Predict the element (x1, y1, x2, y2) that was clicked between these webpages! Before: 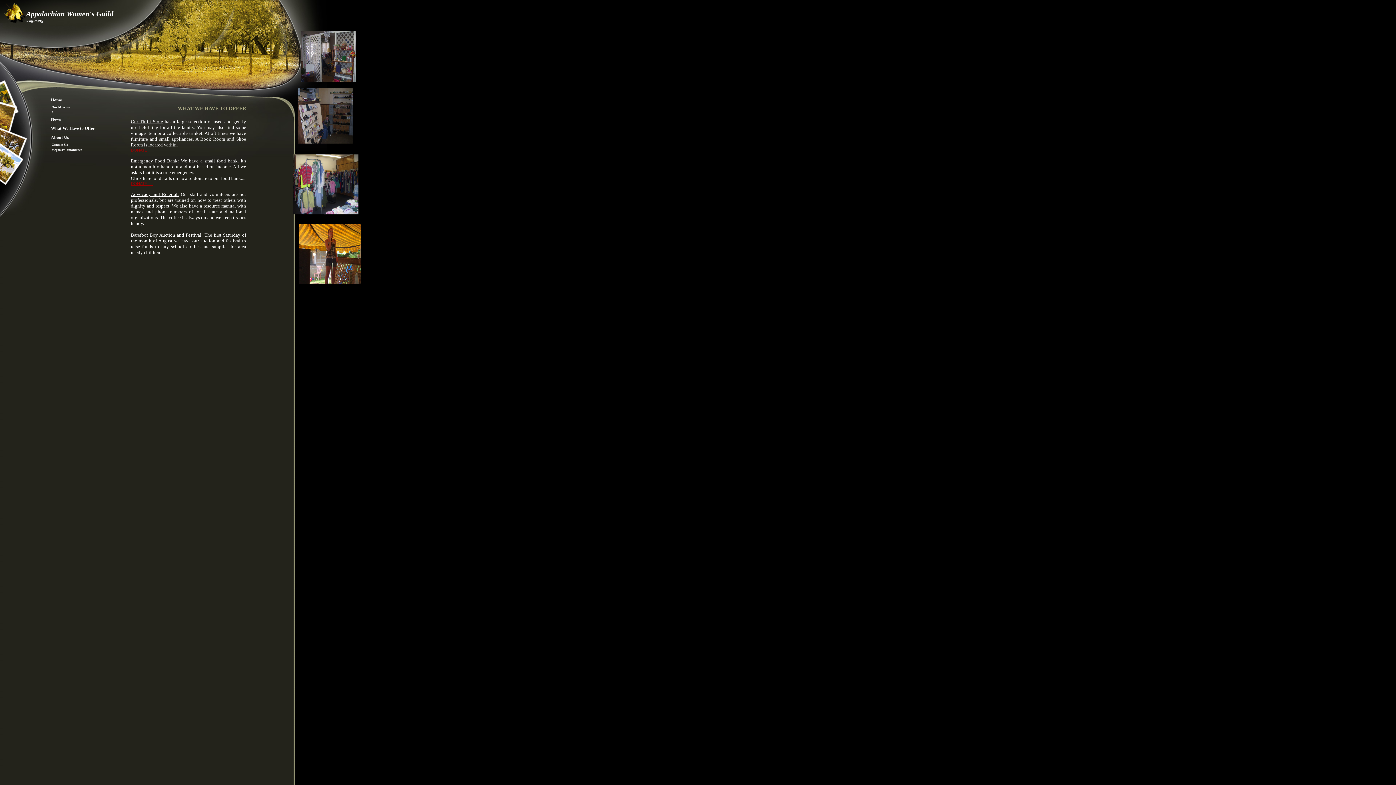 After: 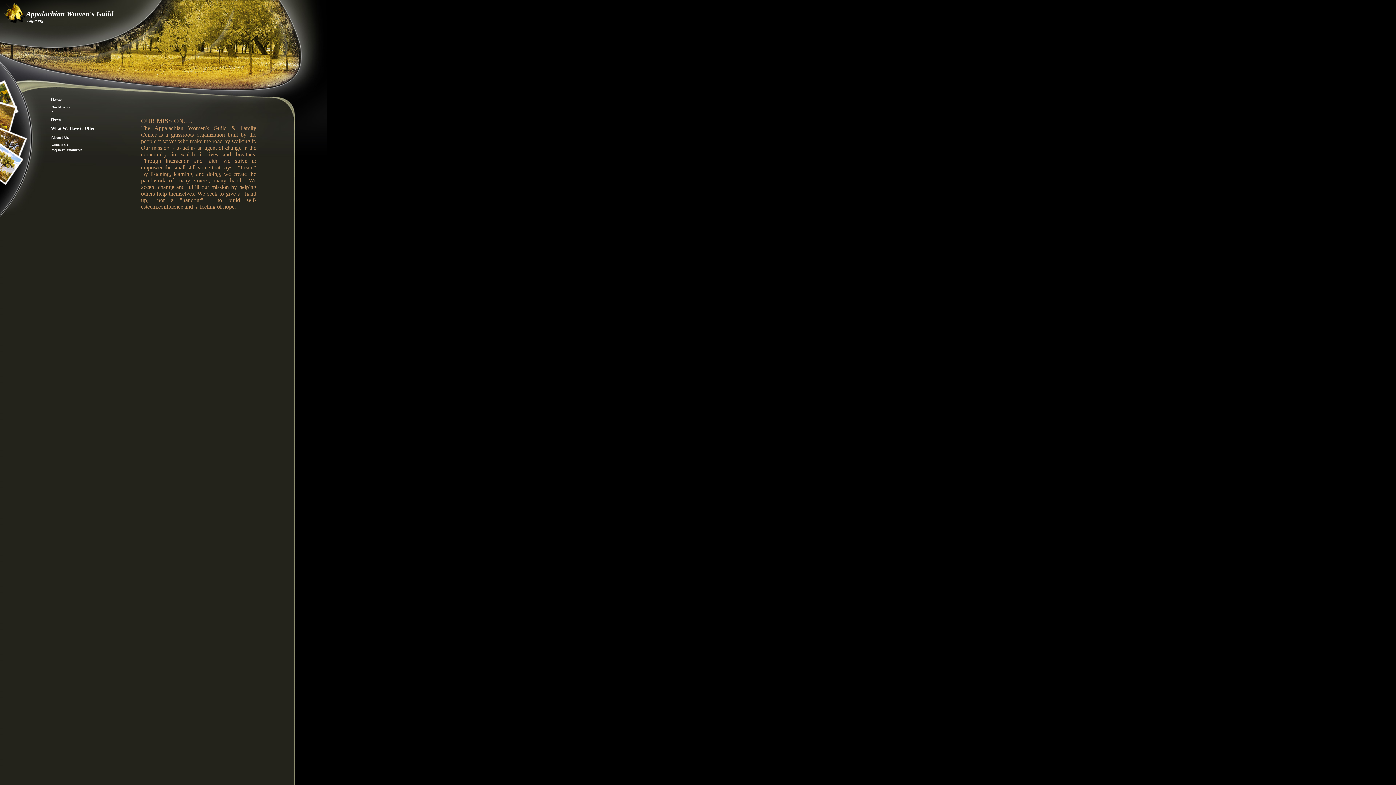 Action: bbox: (38, 104, 110, 109) label: Our Mission